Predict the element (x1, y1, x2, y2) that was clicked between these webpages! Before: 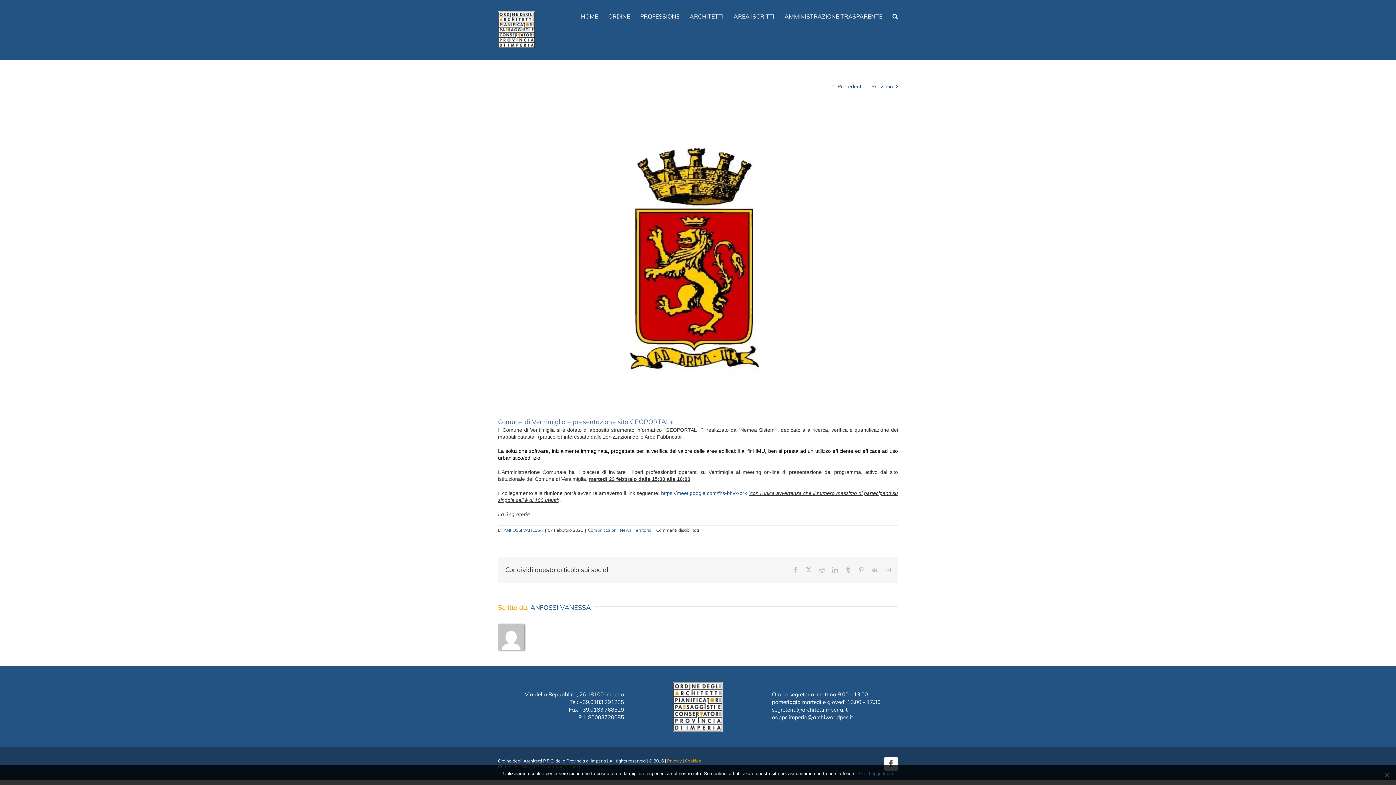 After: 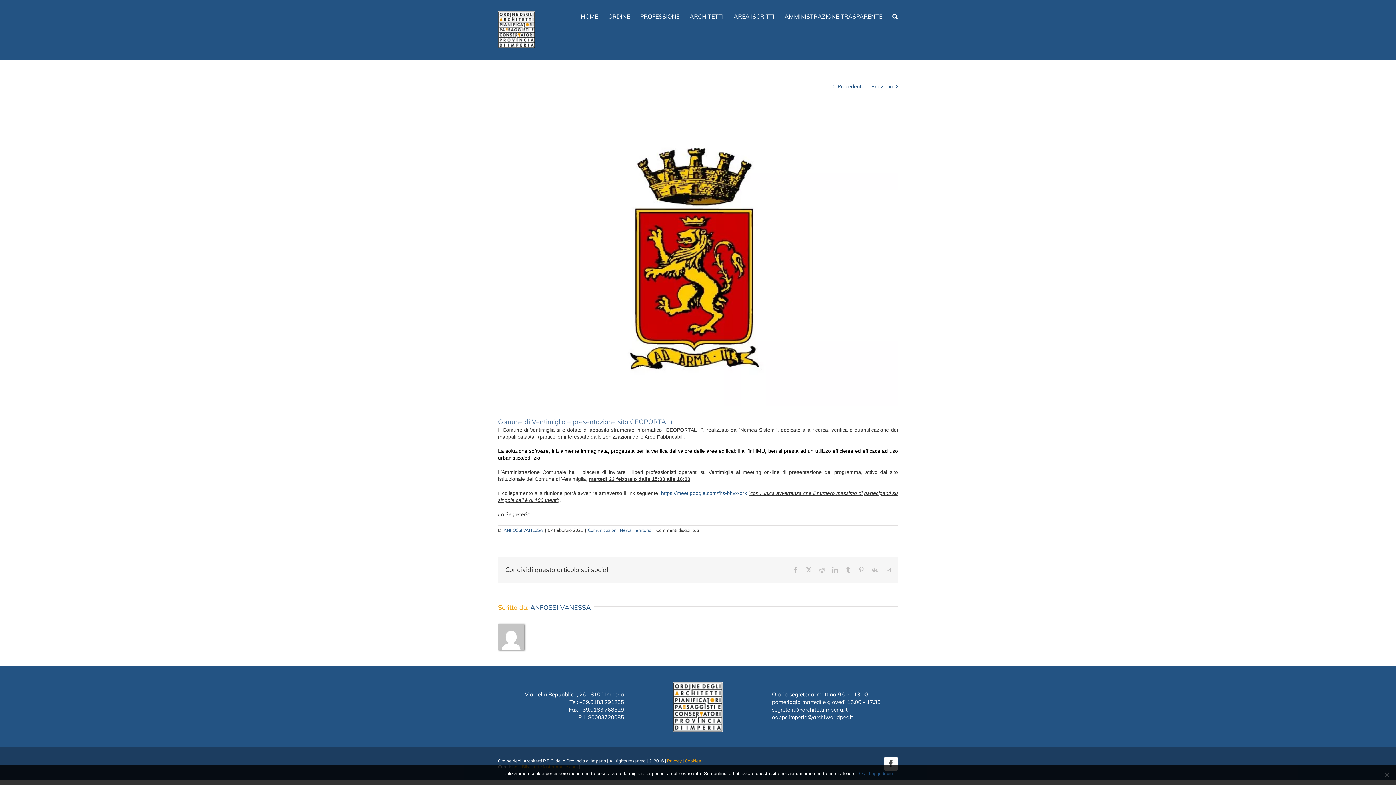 Action: label: Tumblr bbox: (845, 567, 851, 572)